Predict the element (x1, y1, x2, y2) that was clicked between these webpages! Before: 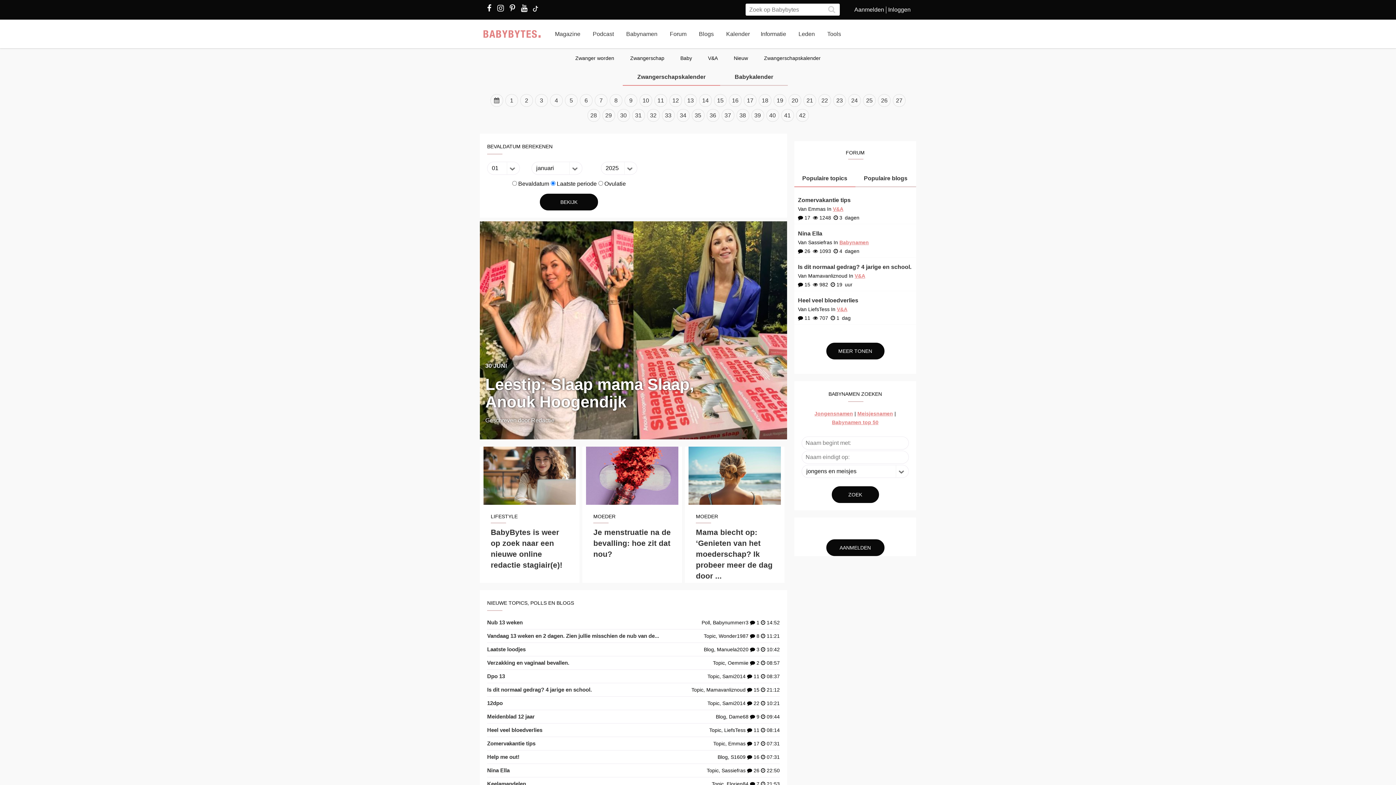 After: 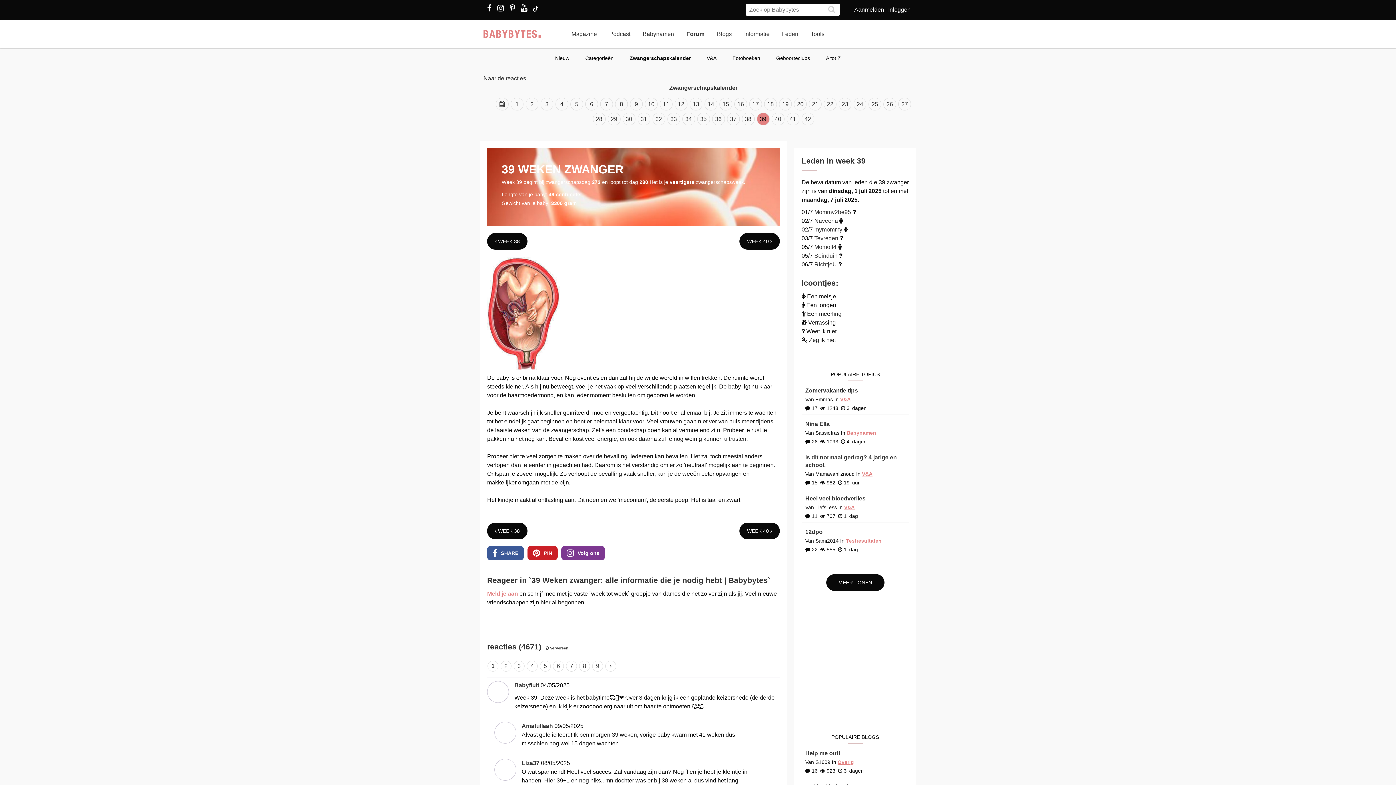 Action: bbox: (751, 109, 763, 121) label: 39